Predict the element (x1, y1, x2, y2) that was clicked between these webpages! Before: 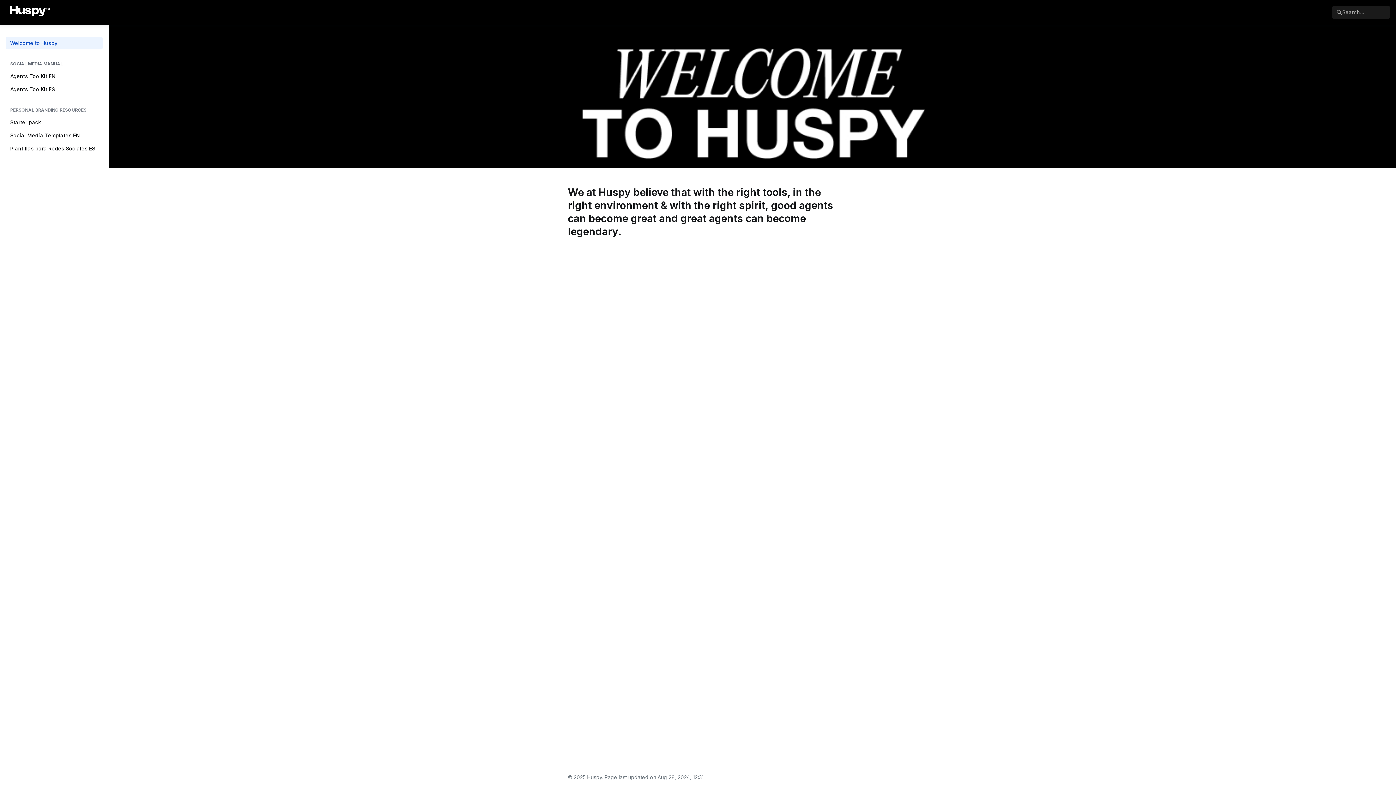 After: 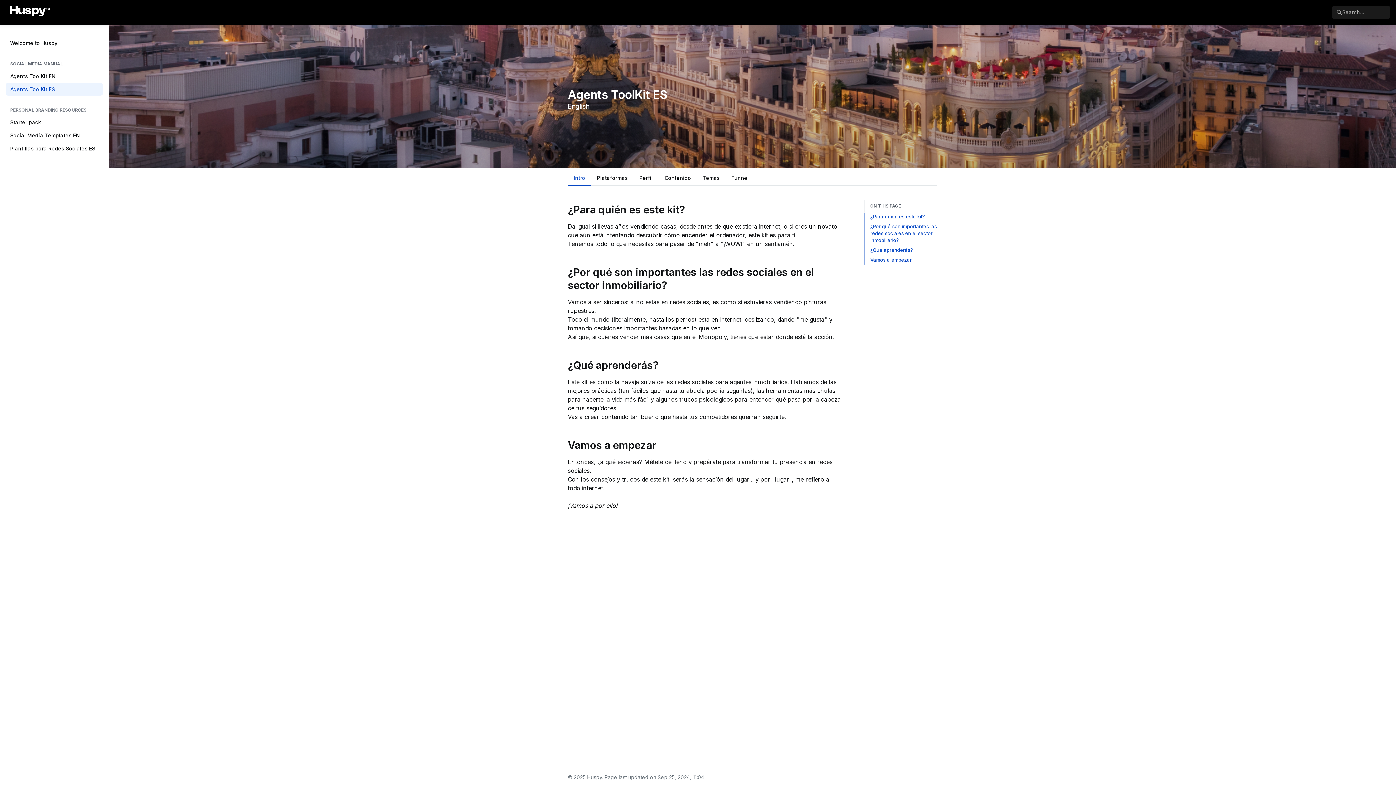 Action: label: Agents ToolKit ES bbox: (5, 82, 102, 95)